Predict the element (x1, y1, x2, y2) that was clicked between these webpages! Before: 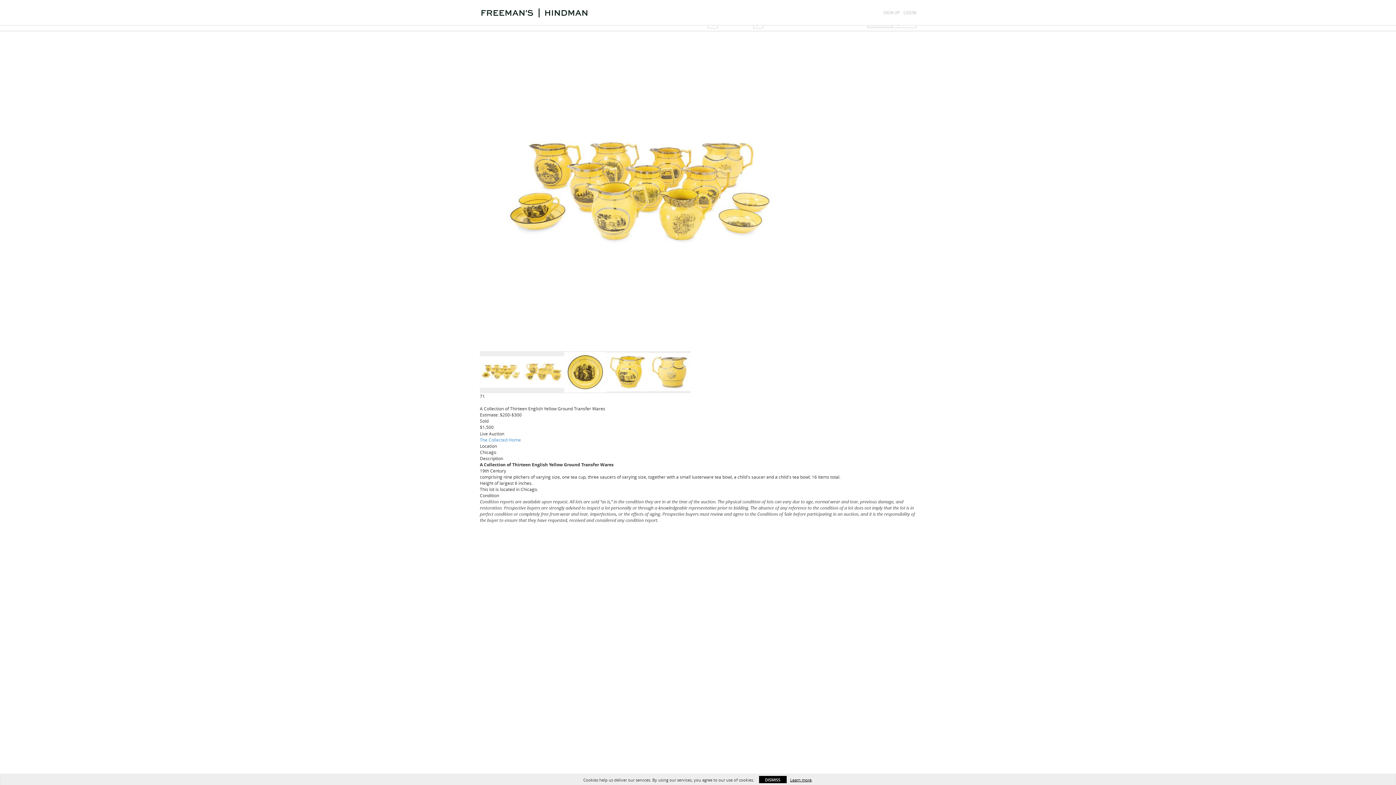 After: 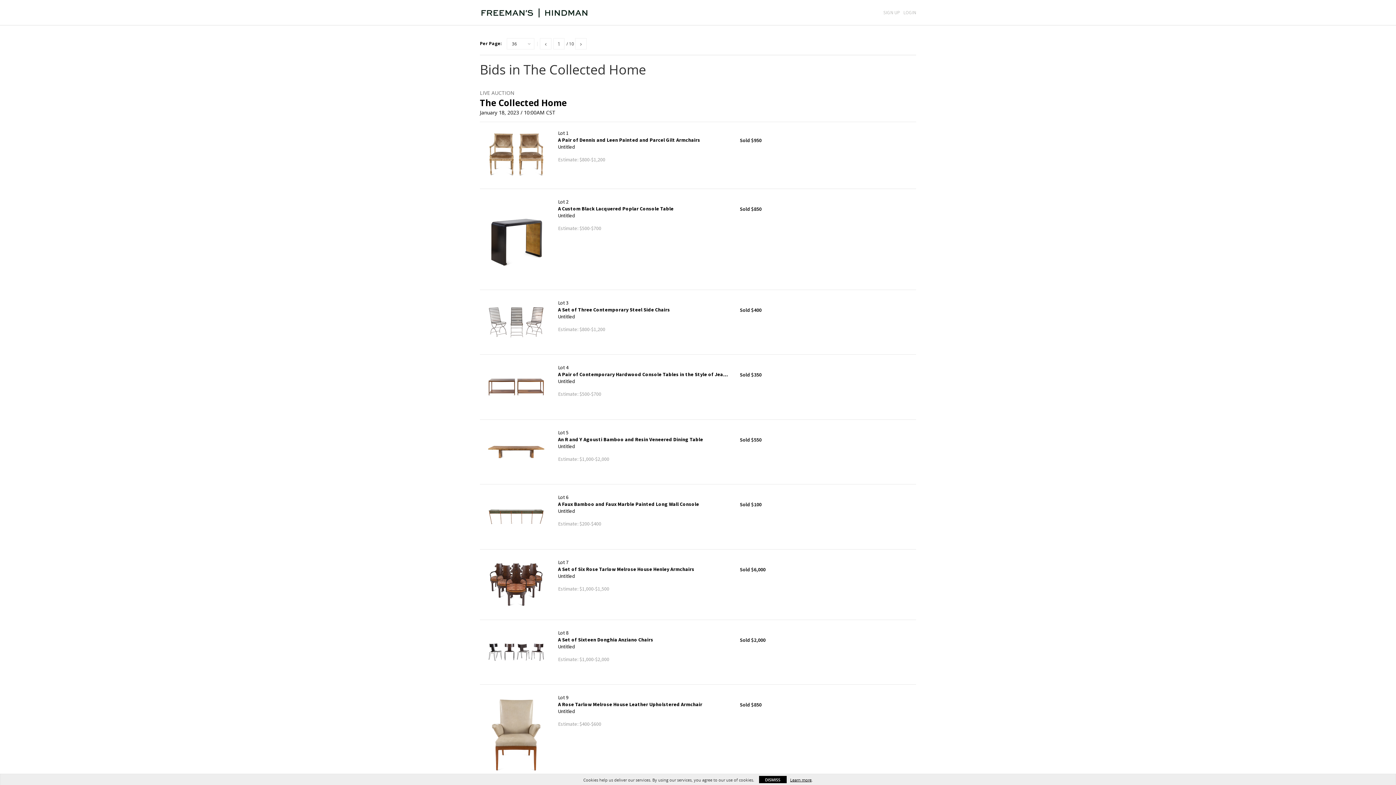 Action: label: The Collected Home bbox: (480, 437, 521, 442)